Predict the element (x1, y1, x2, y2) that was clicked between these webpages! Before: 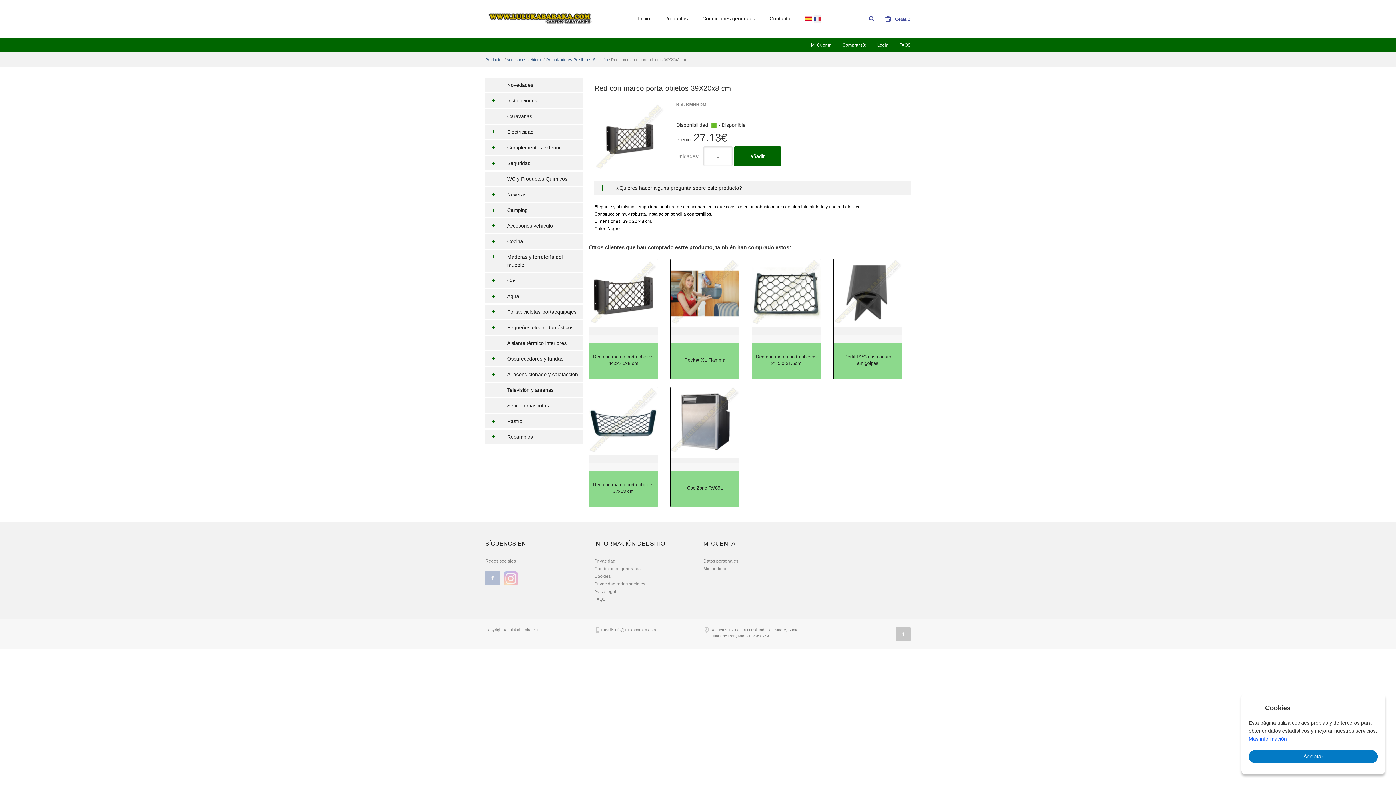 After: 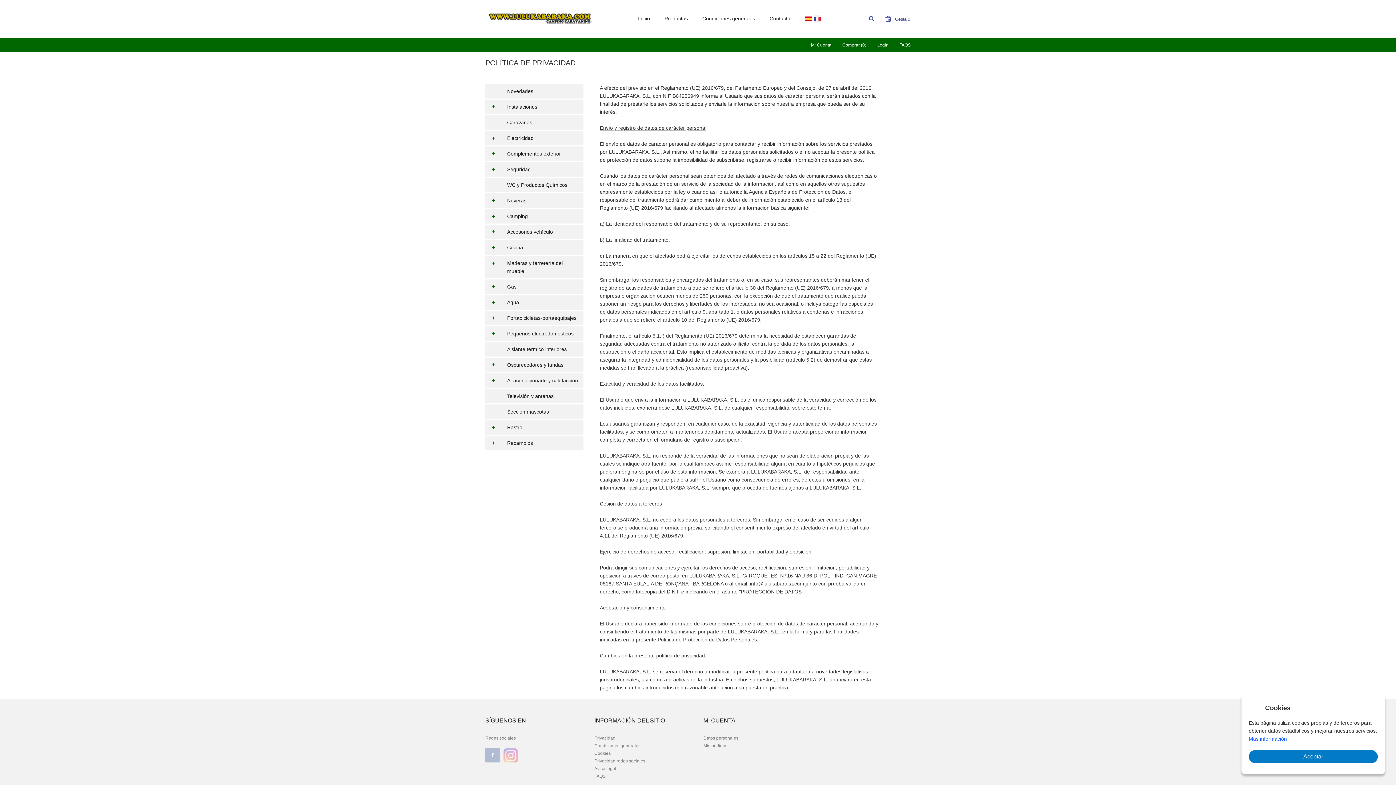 Action: bbox: (594, 558, 615, 564) label: Privacidad